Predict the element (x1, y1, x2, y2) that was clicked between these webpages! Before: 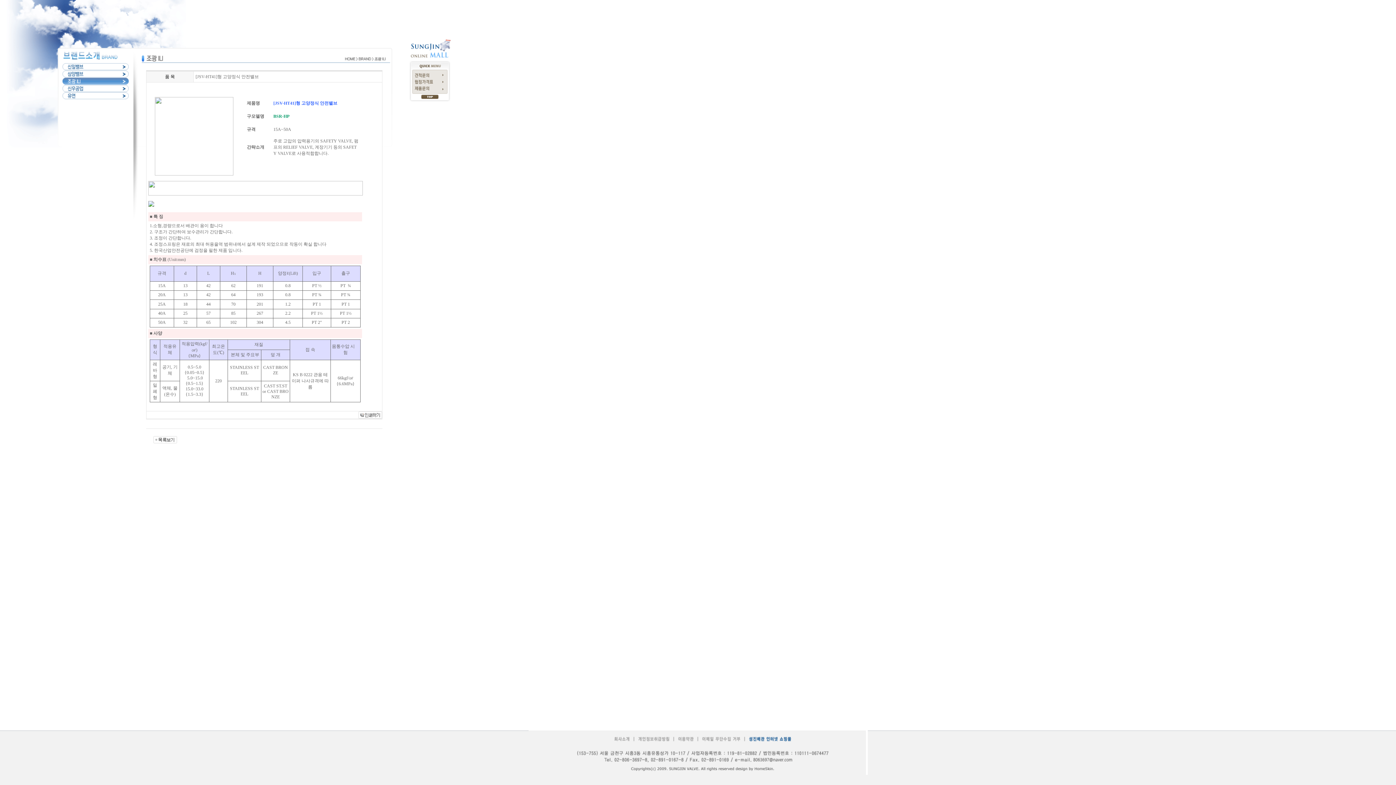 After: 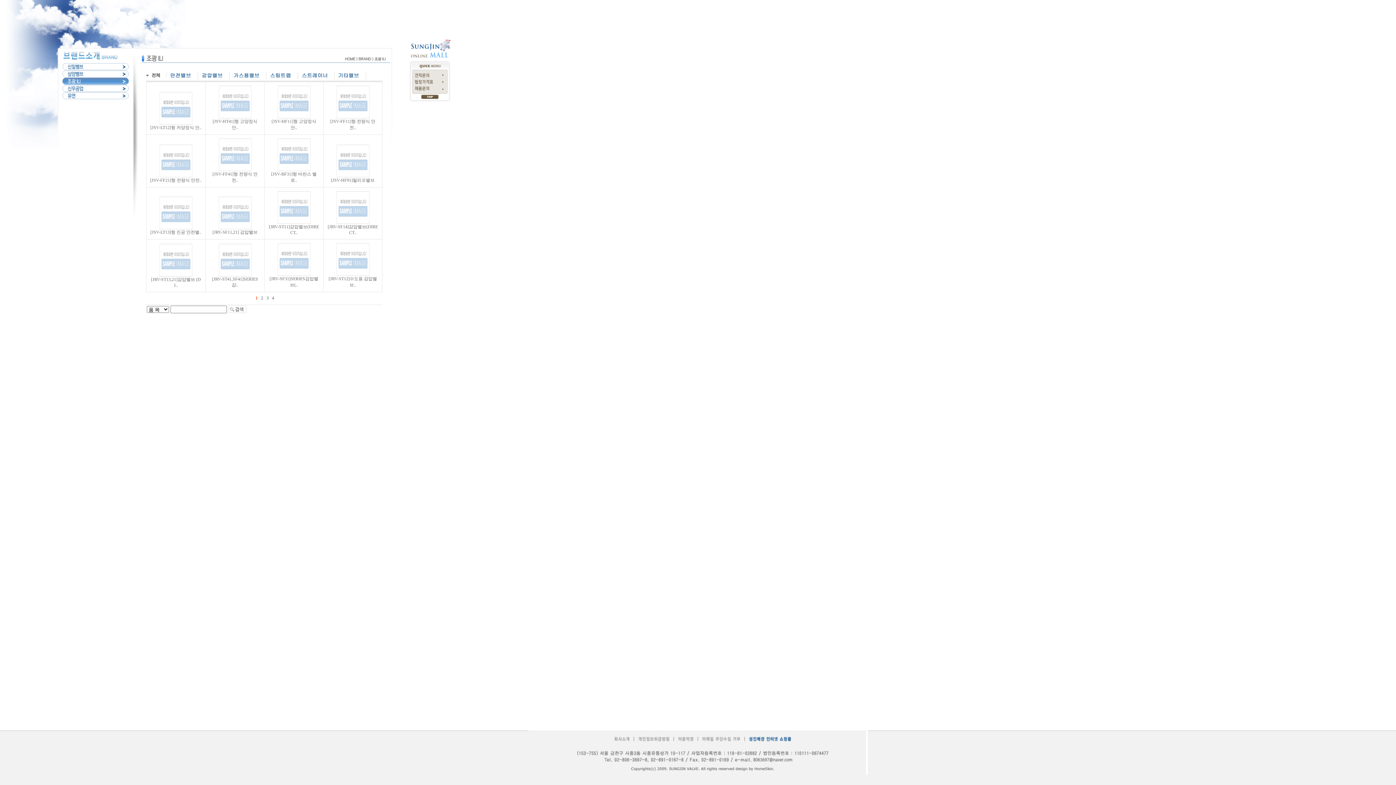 Action: bbox: (153, 437, 177, 442)